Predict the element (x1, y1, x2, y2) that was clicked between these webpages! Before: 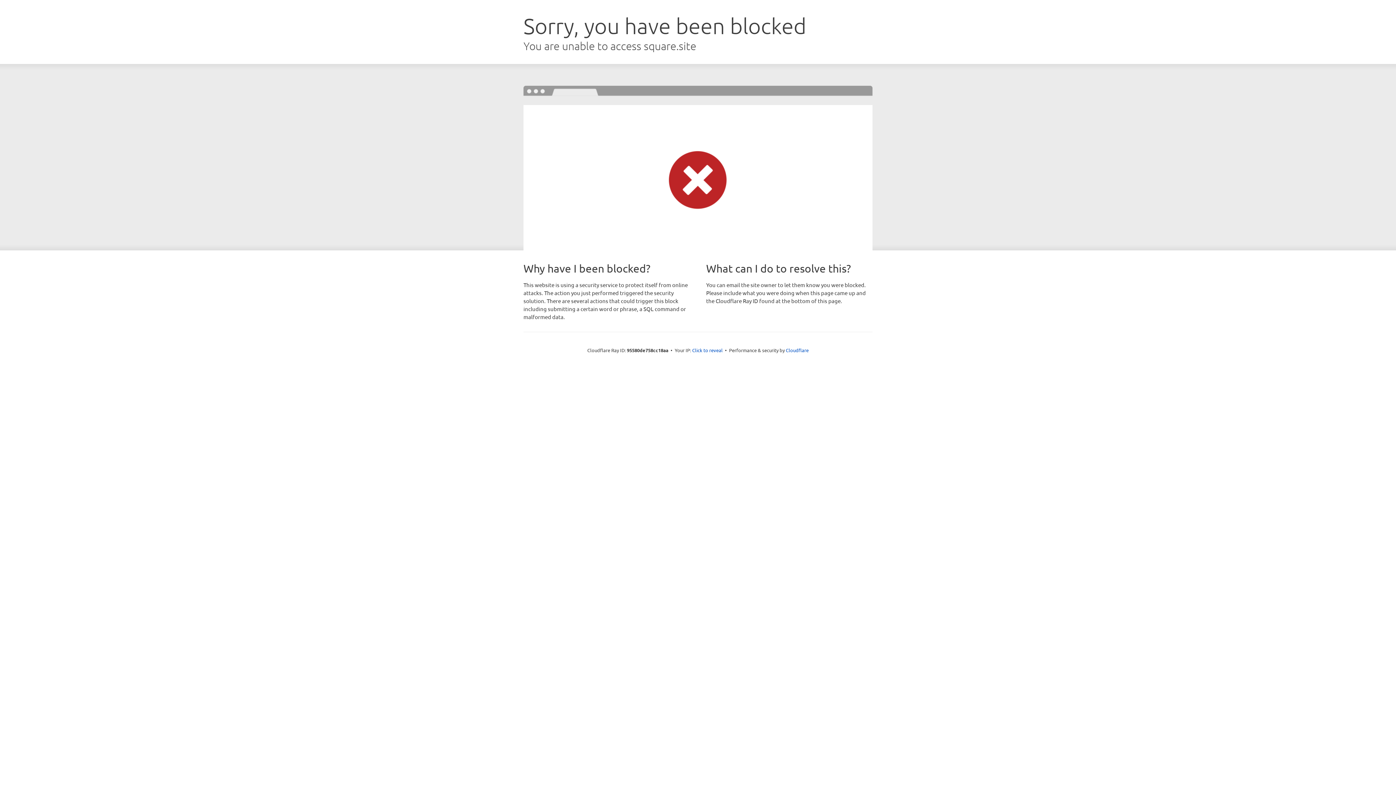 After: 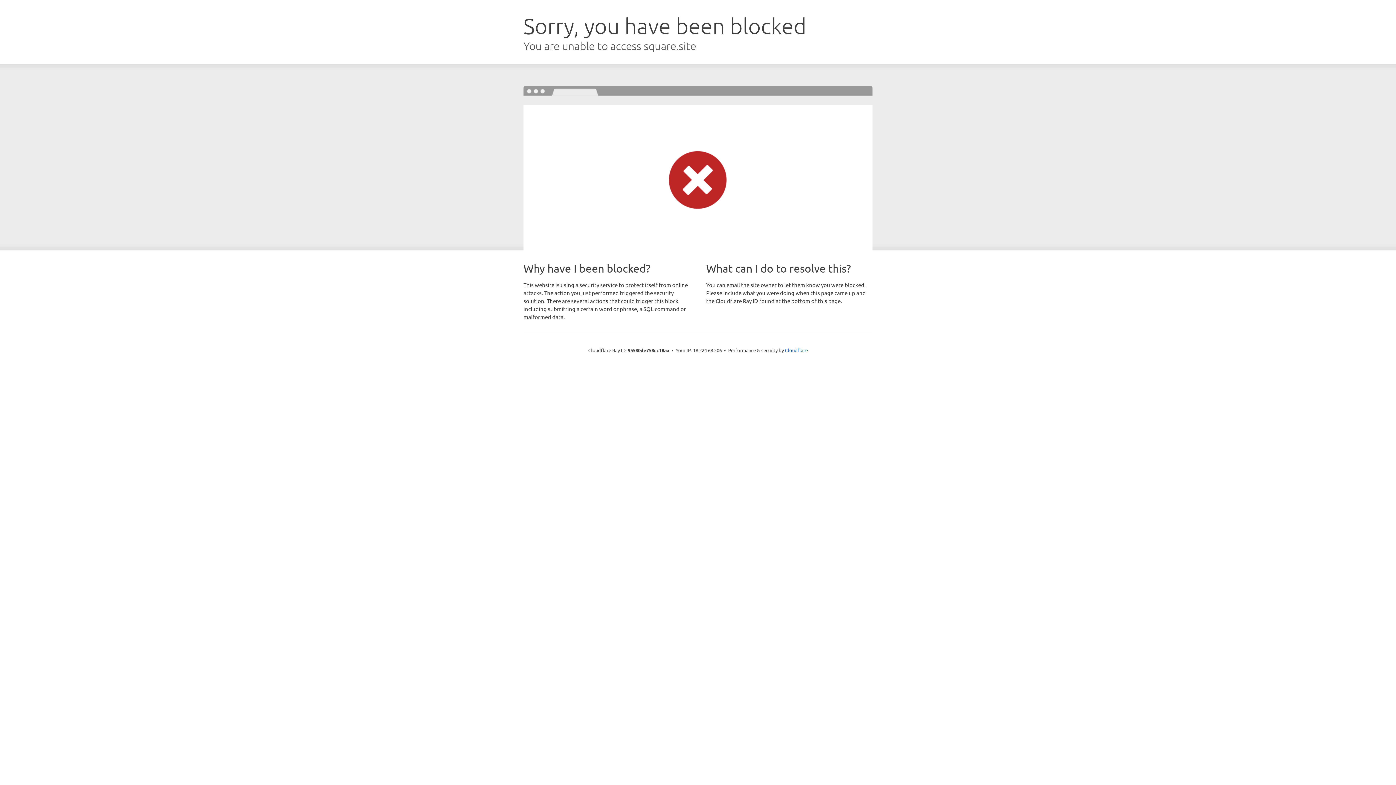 Action: bbox: (692, 346, 722, 353) label: Click to reveal